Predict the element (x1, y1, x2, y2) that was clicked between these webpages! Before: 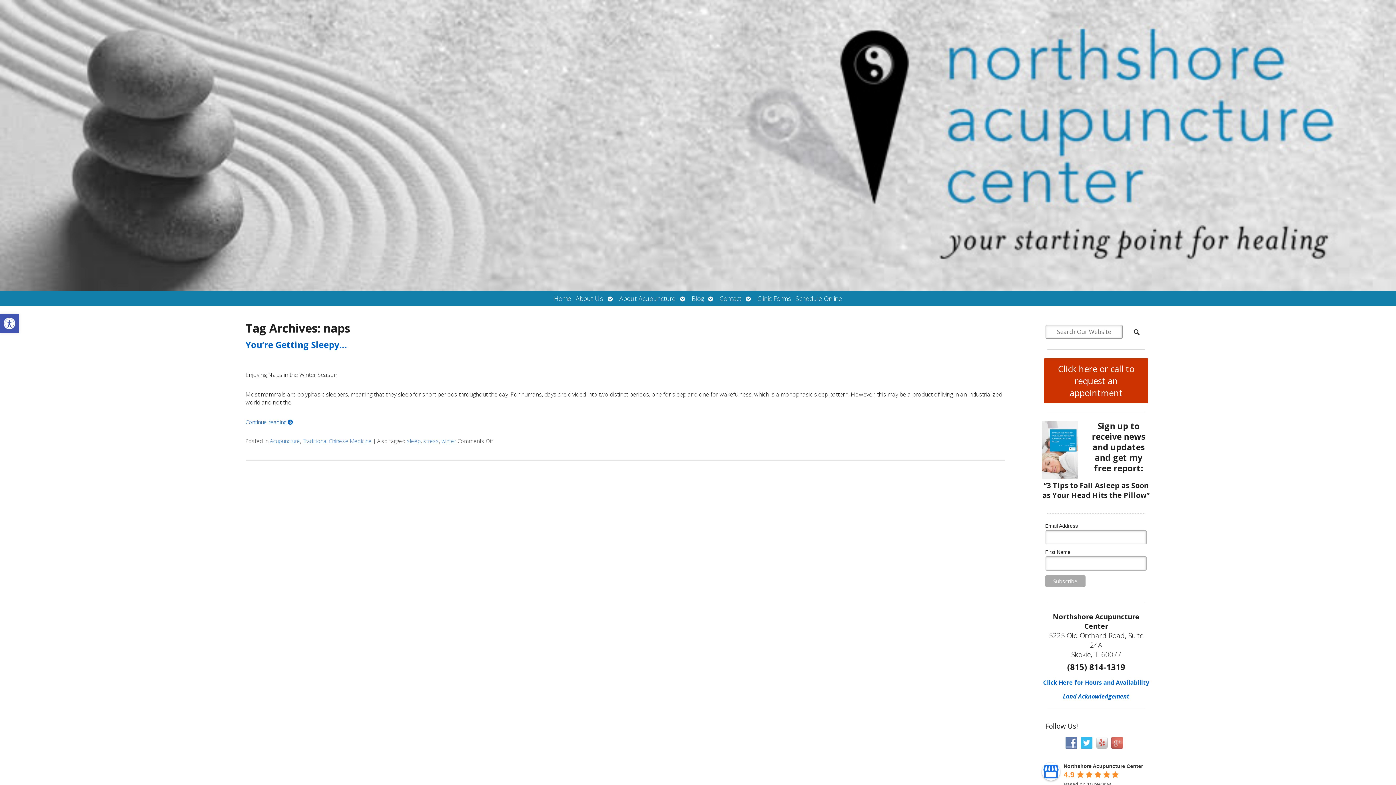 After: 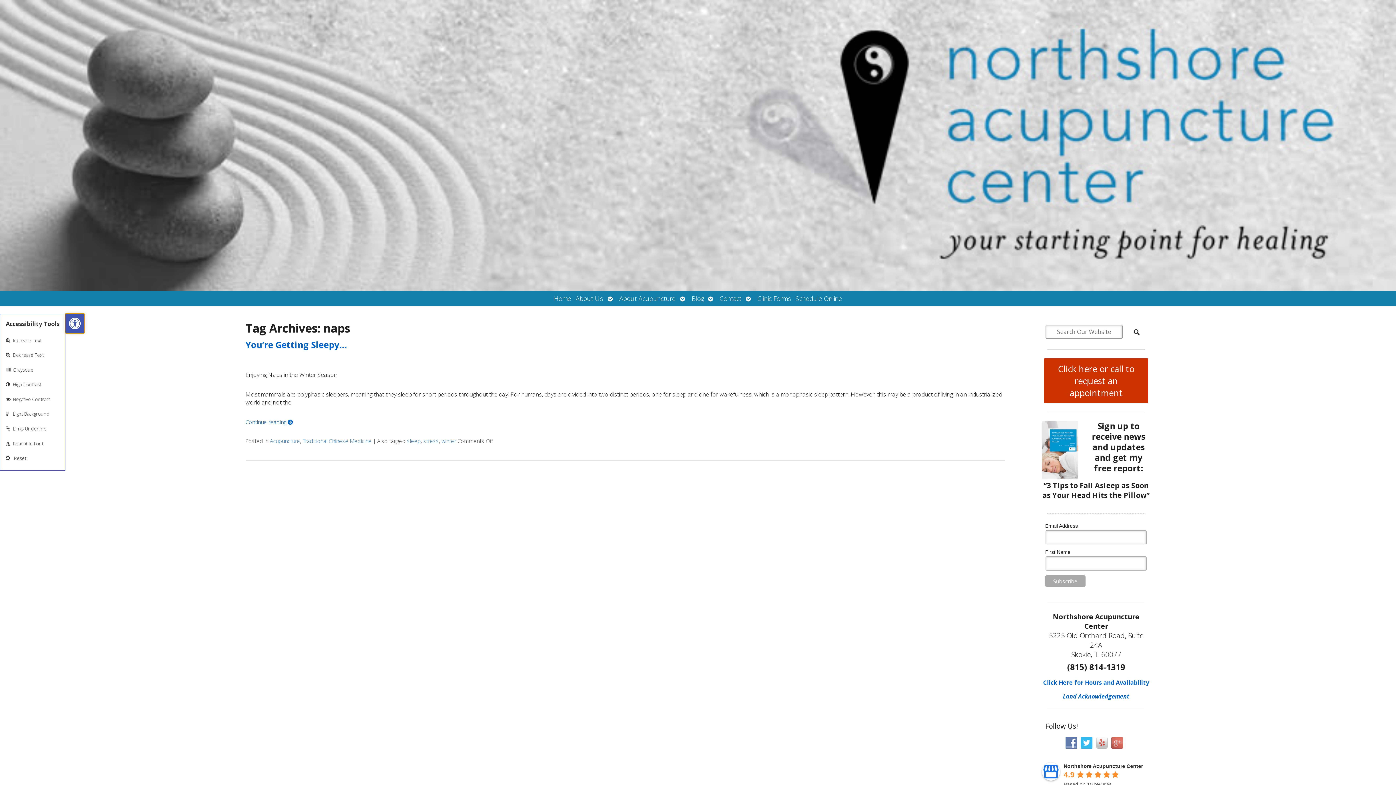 Action: bbox: (0, 314, 18, 333) label: Open toolbar